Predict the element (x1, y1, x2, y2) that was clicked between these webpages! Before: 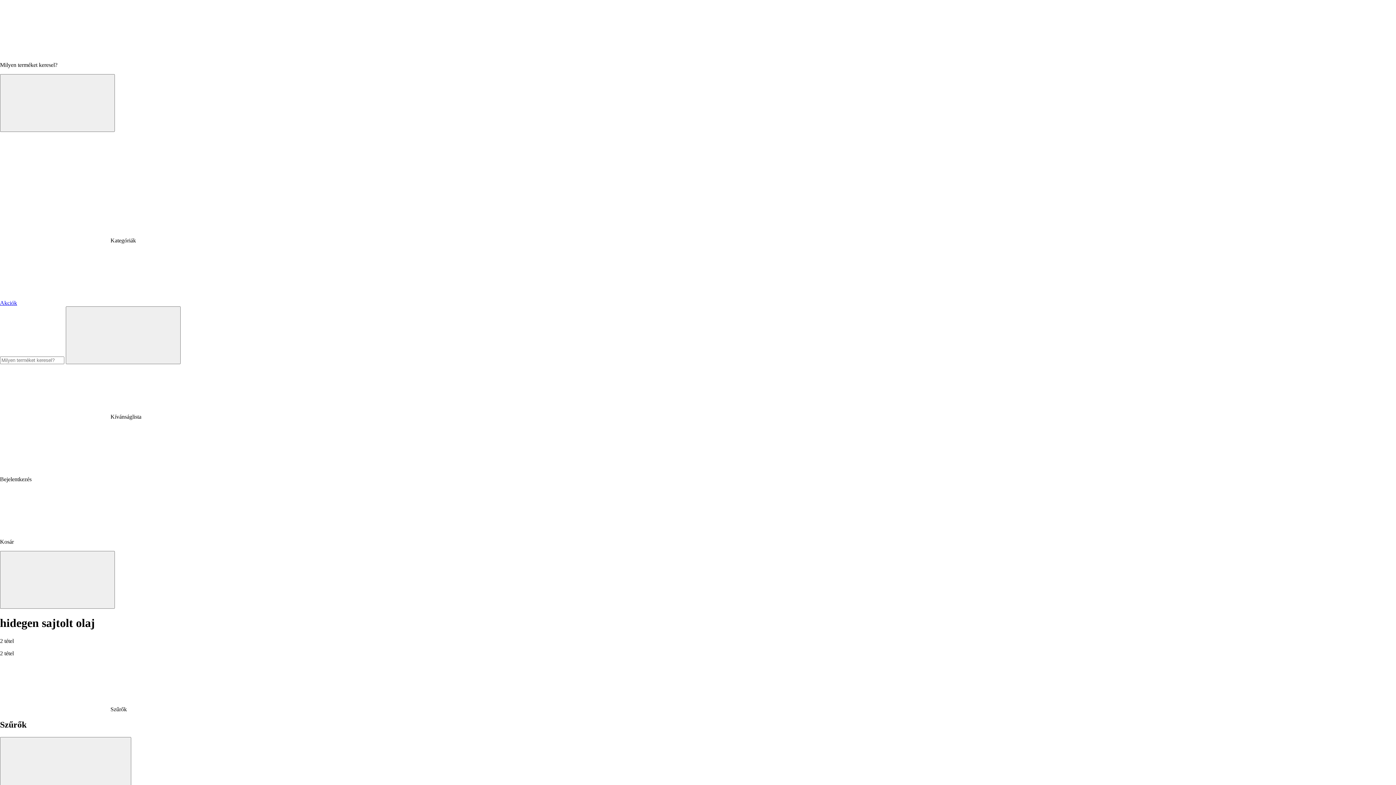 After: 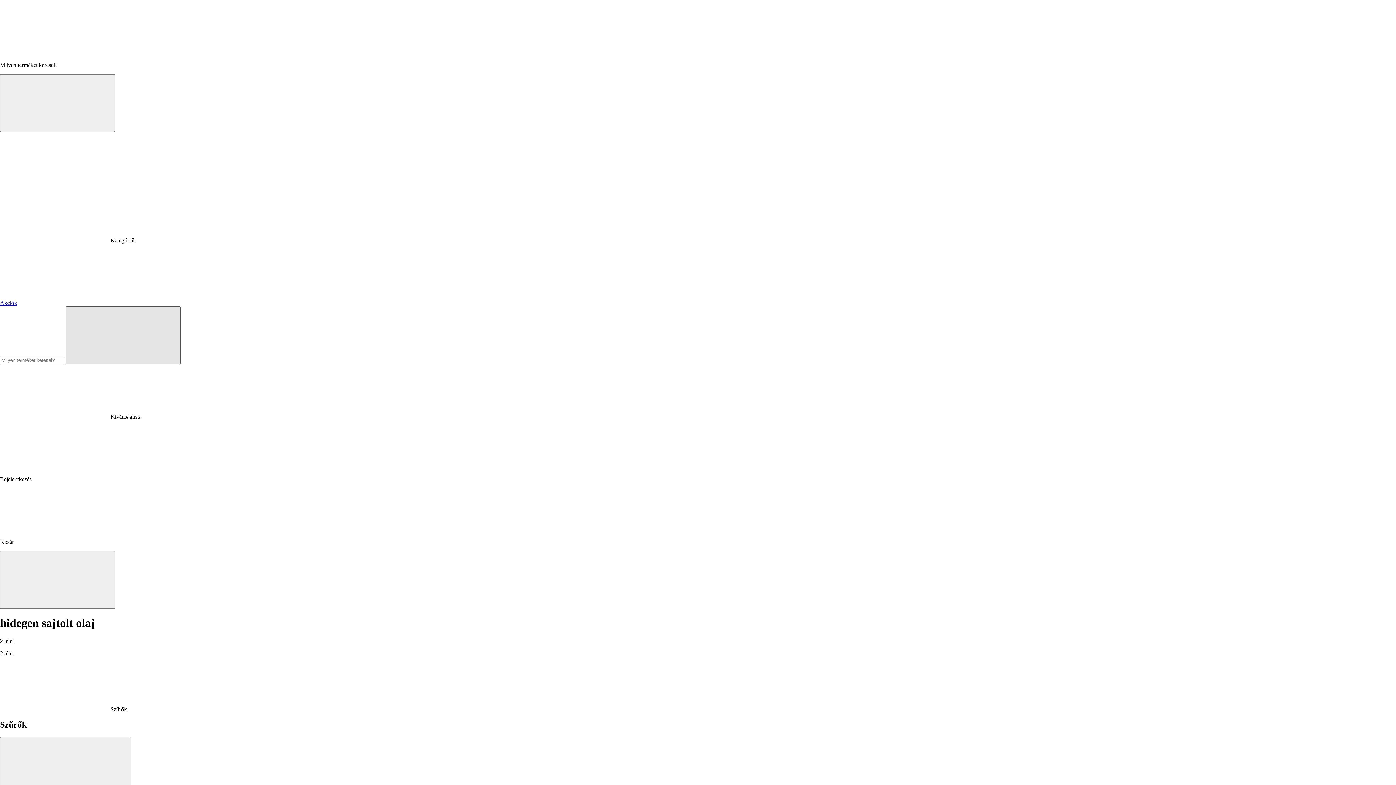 Action: bbox: (65, 306, 180, 364)